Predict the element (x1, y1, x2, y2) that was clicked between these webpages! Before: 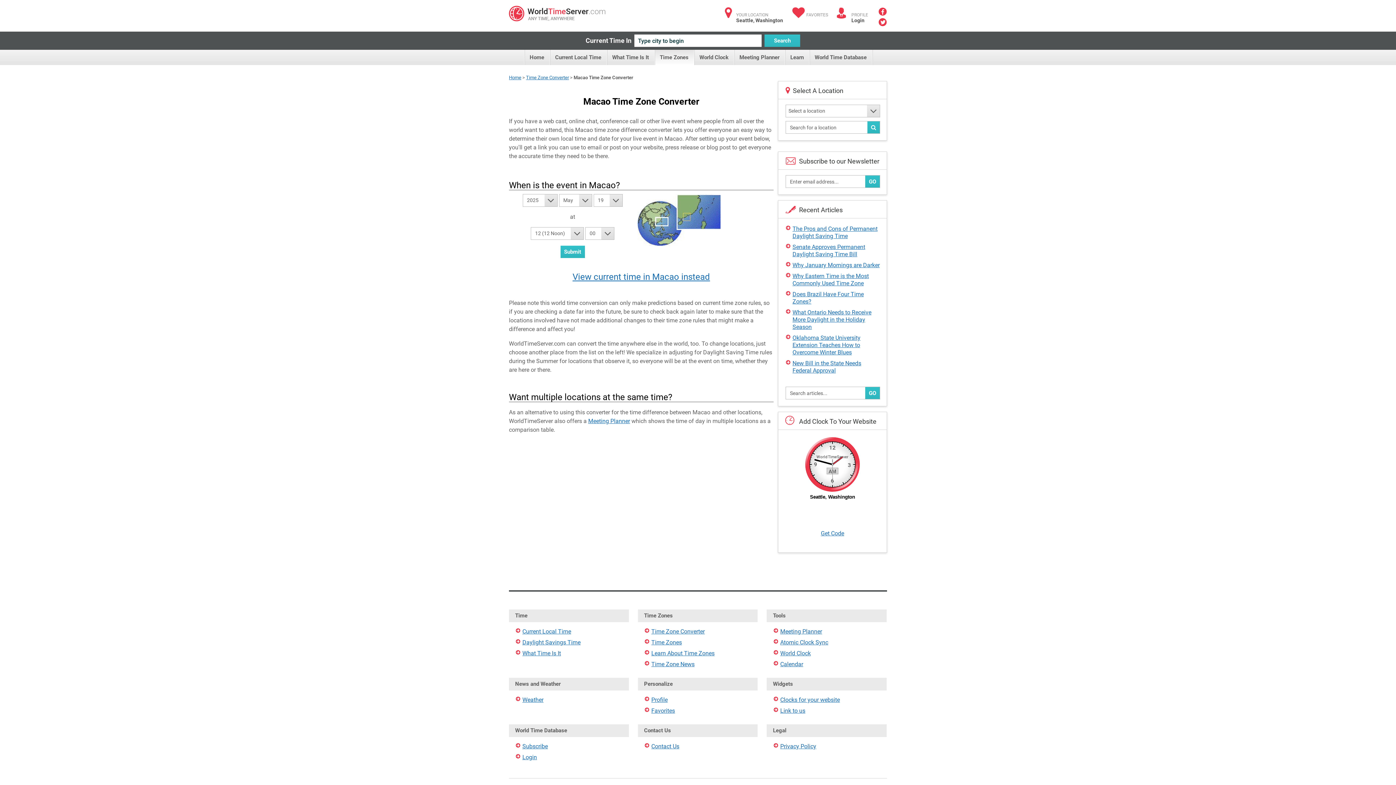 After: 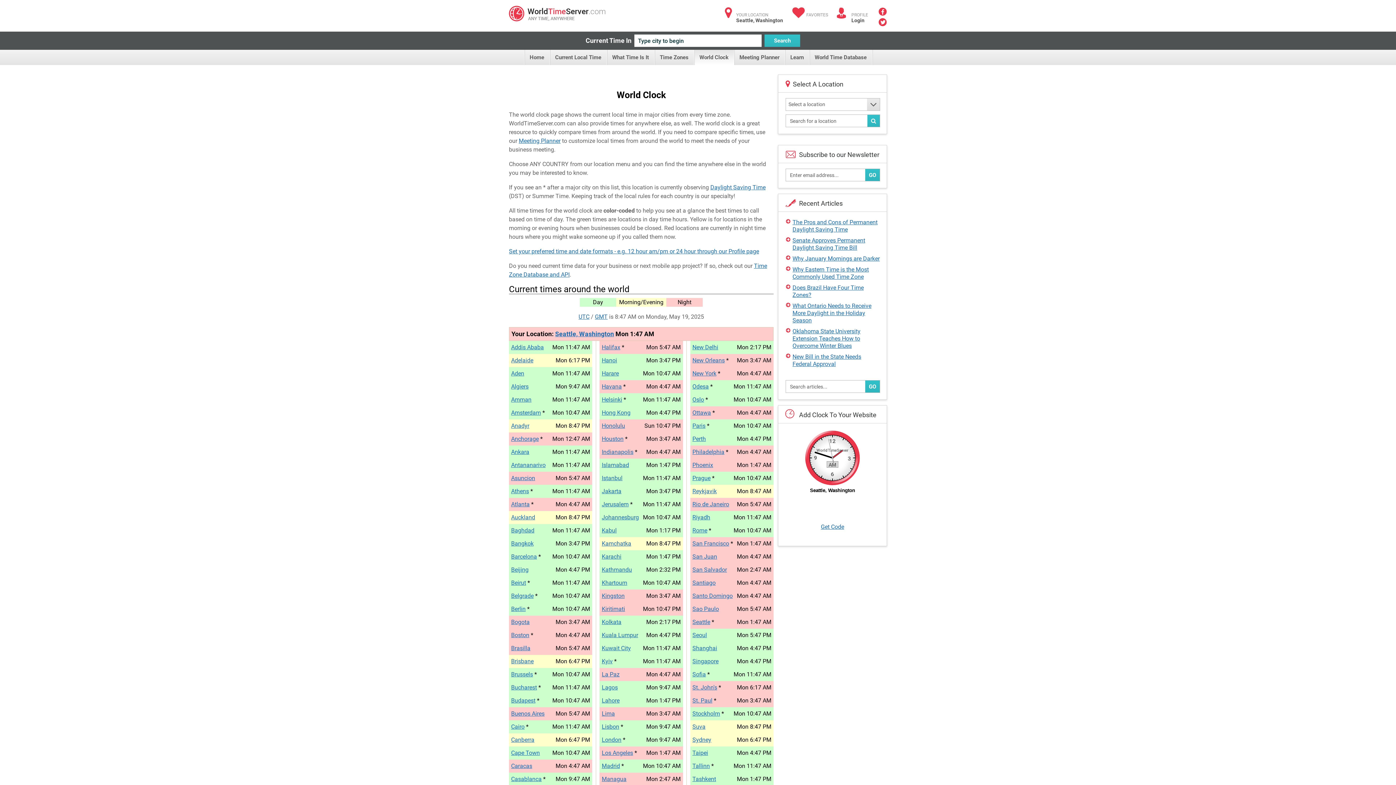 Action: bbox: (694, 49, 734, 65) label: World Clock